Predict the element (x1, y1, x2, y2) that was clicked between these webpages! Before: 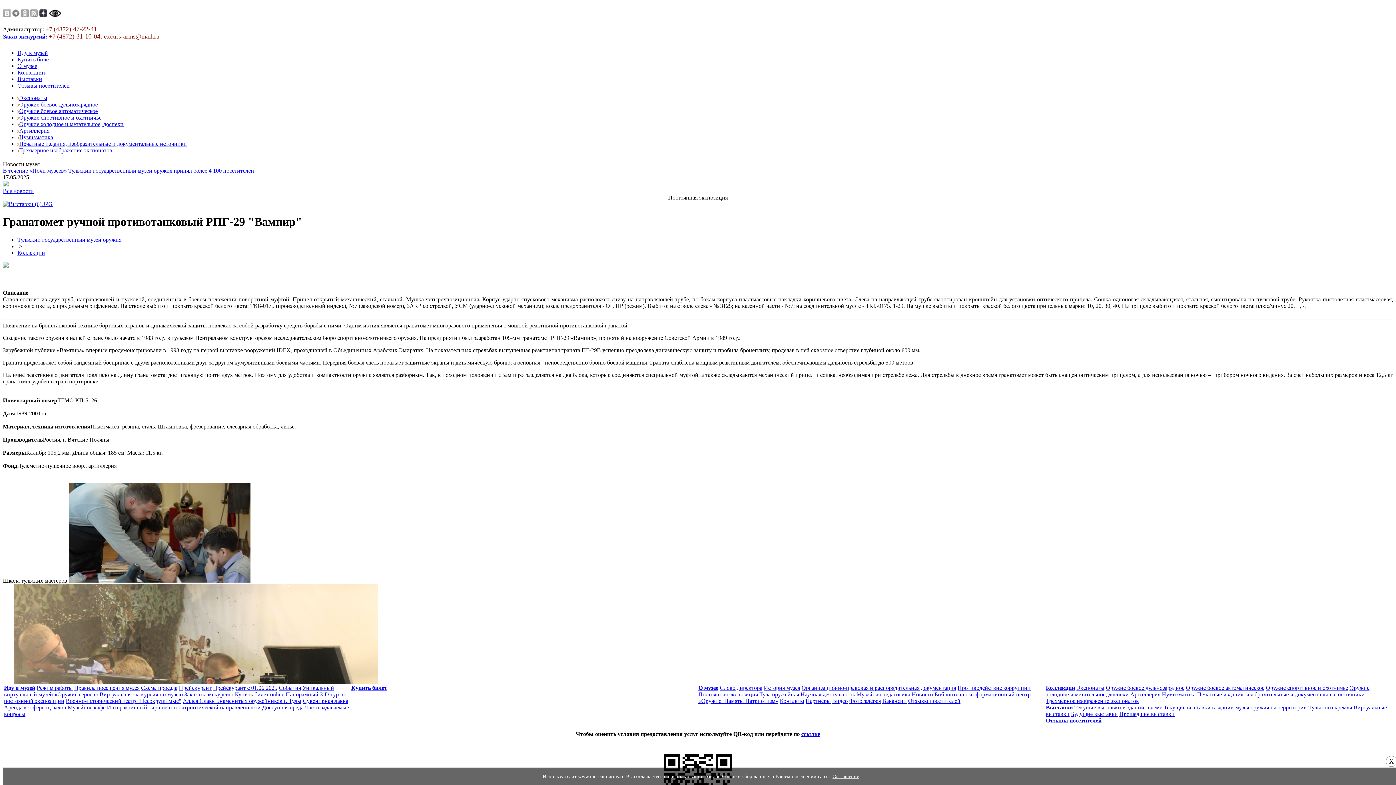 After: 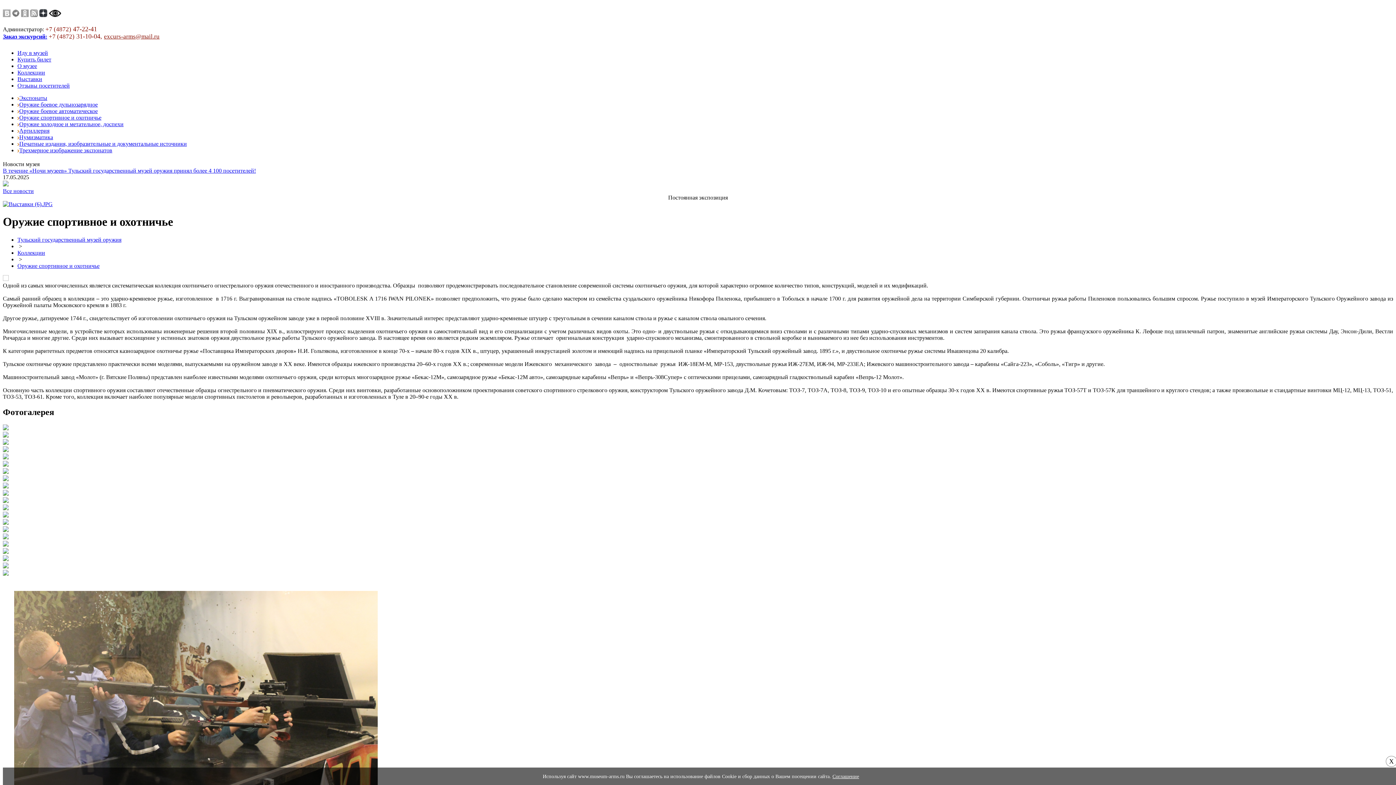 Action: bbox: (19, 114, 101, 120) label: Оружие спортивное и охотничье